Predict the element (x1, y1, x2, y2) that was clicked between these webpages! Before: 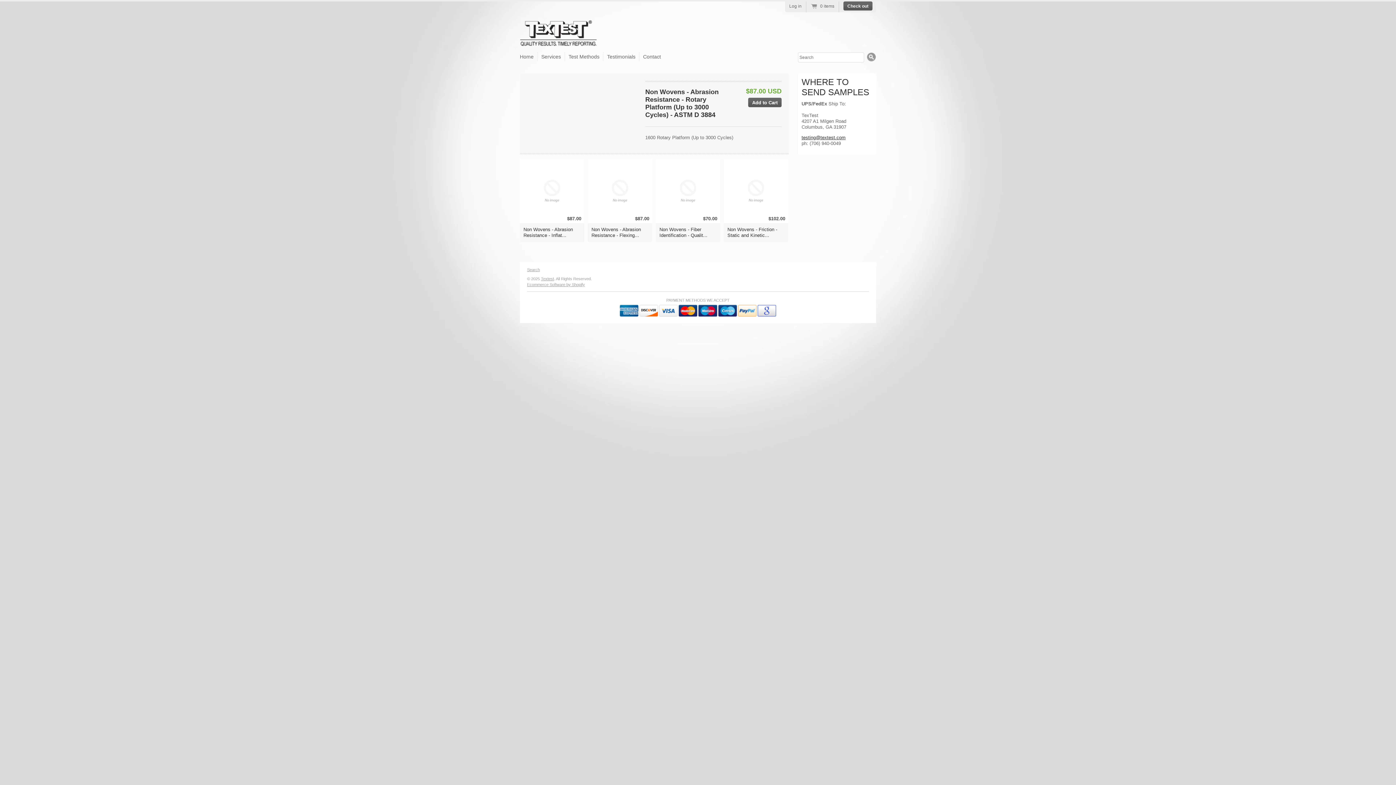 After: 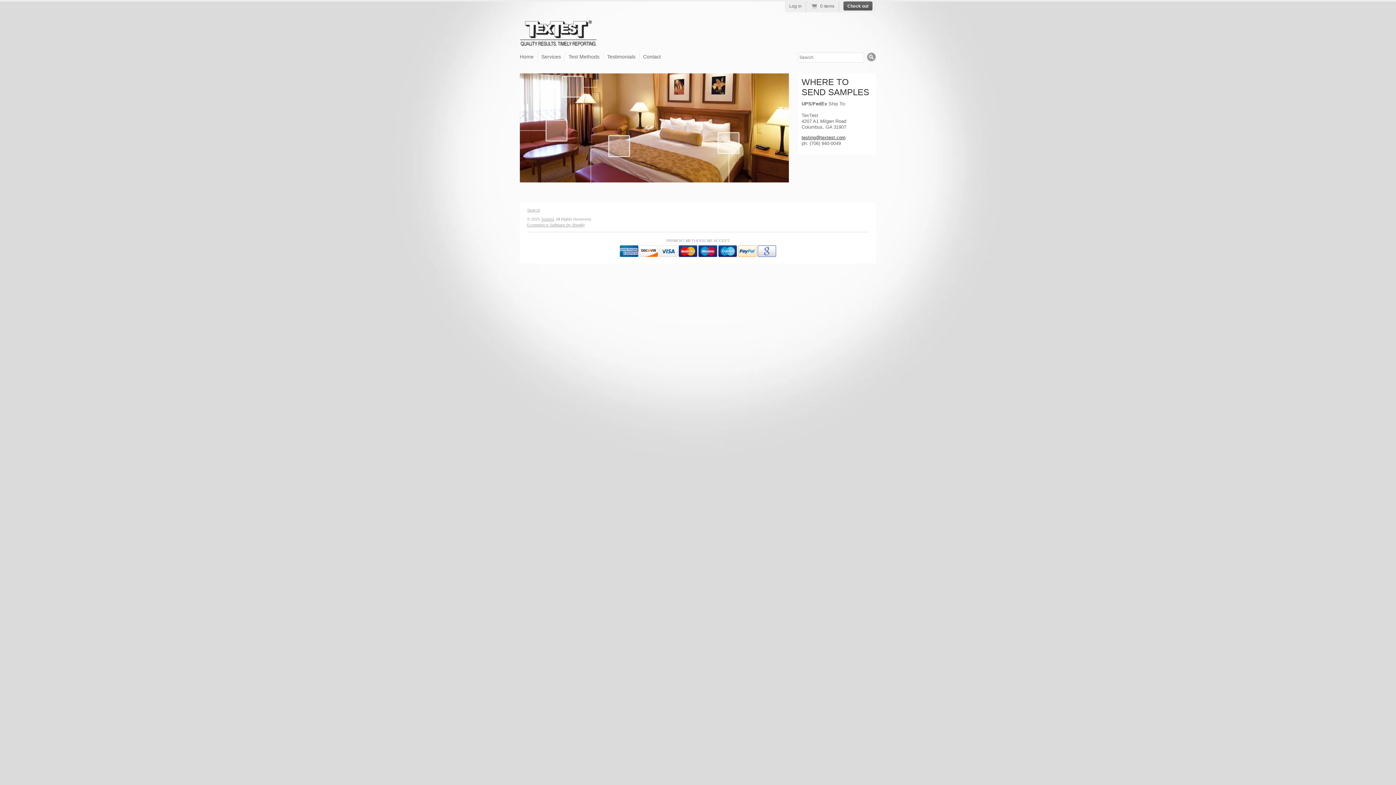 Action: bbox: (541, 276, 554, 281) label: Textest